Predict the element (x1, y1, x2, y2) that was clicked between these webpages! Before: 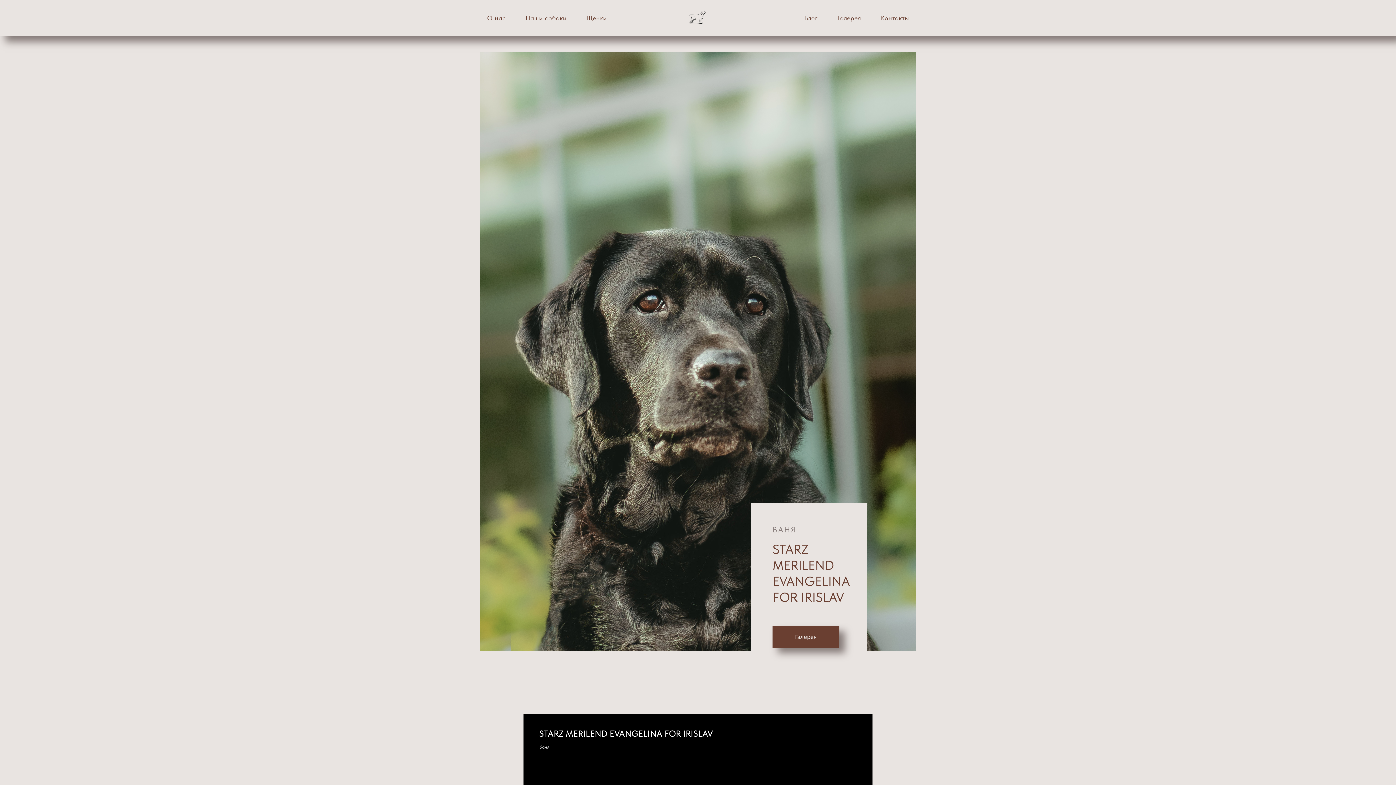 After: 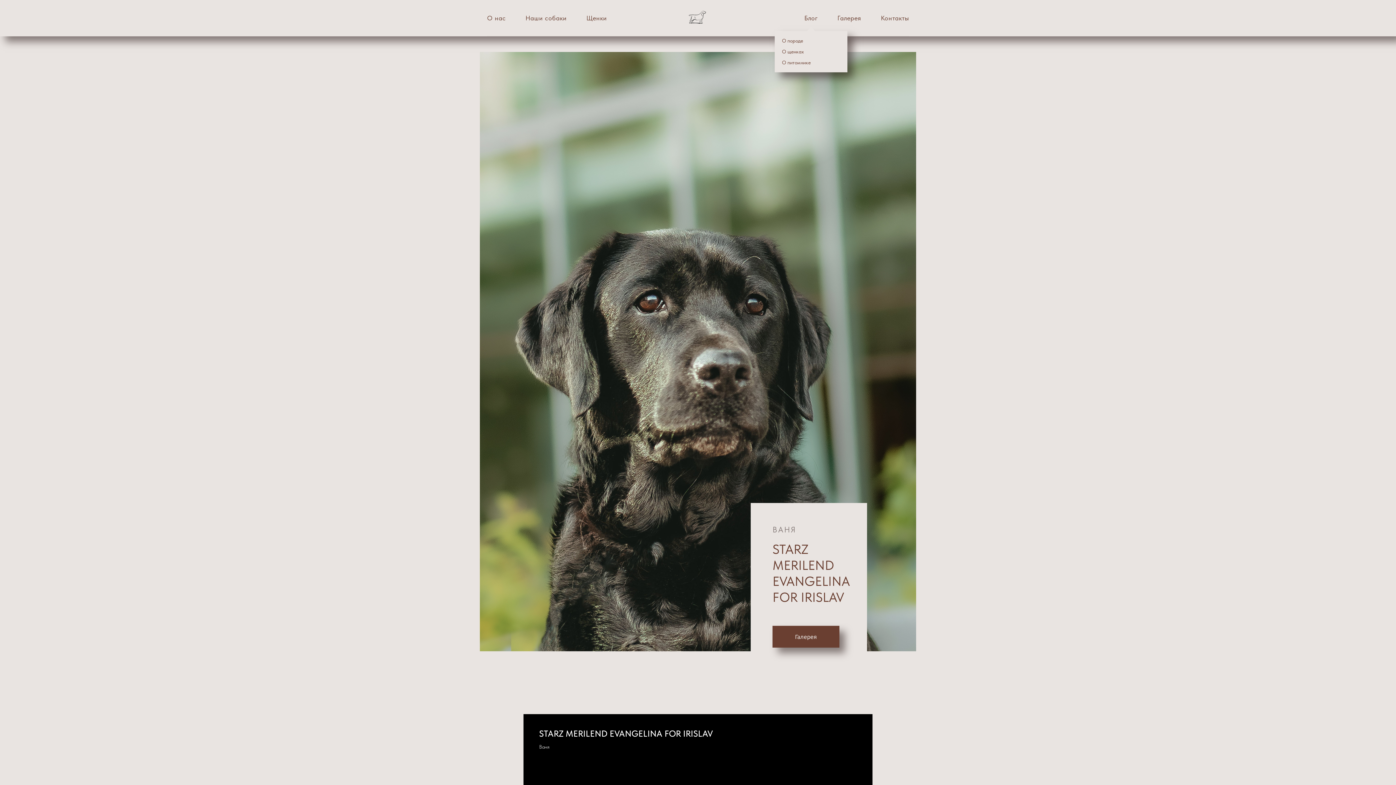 Action: label: Блог bbox: (804, 14, 818, 21)